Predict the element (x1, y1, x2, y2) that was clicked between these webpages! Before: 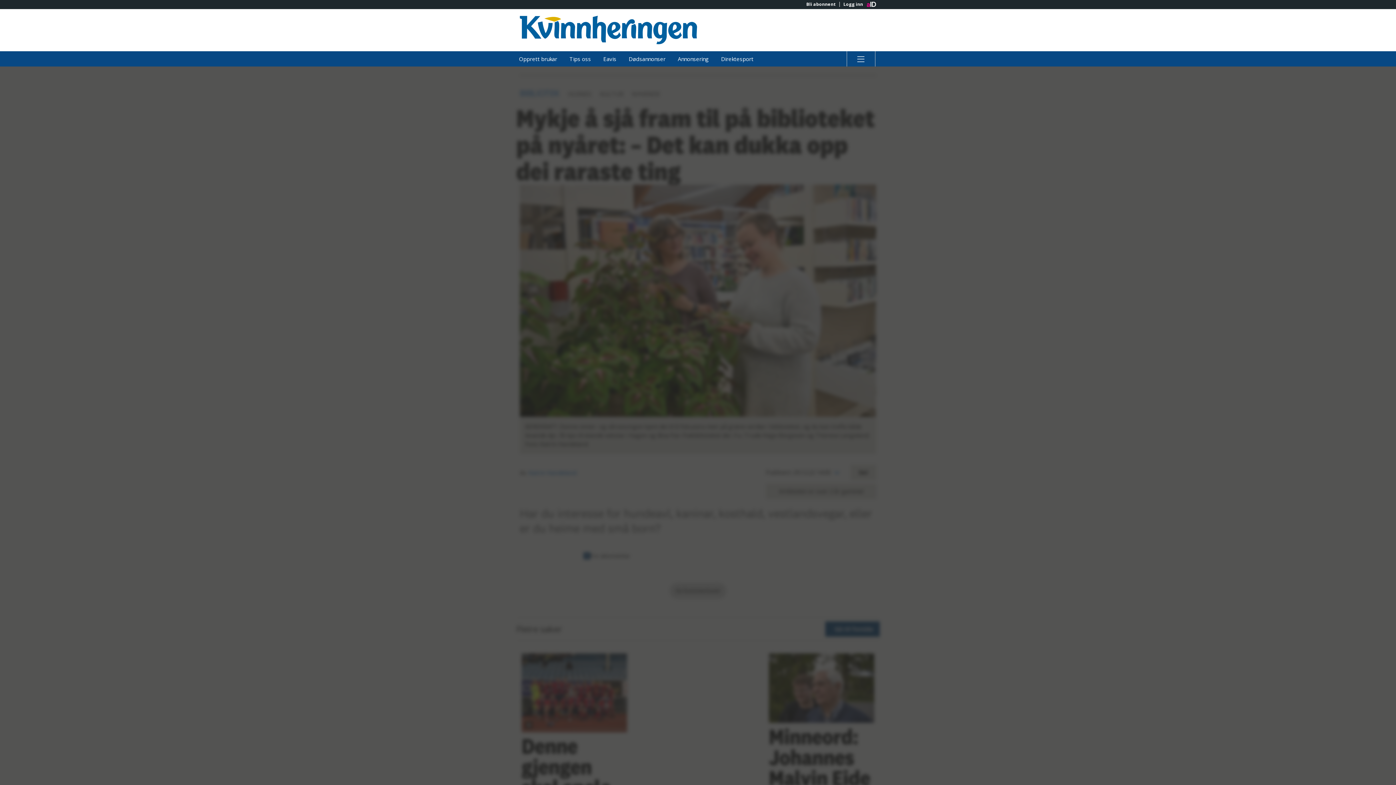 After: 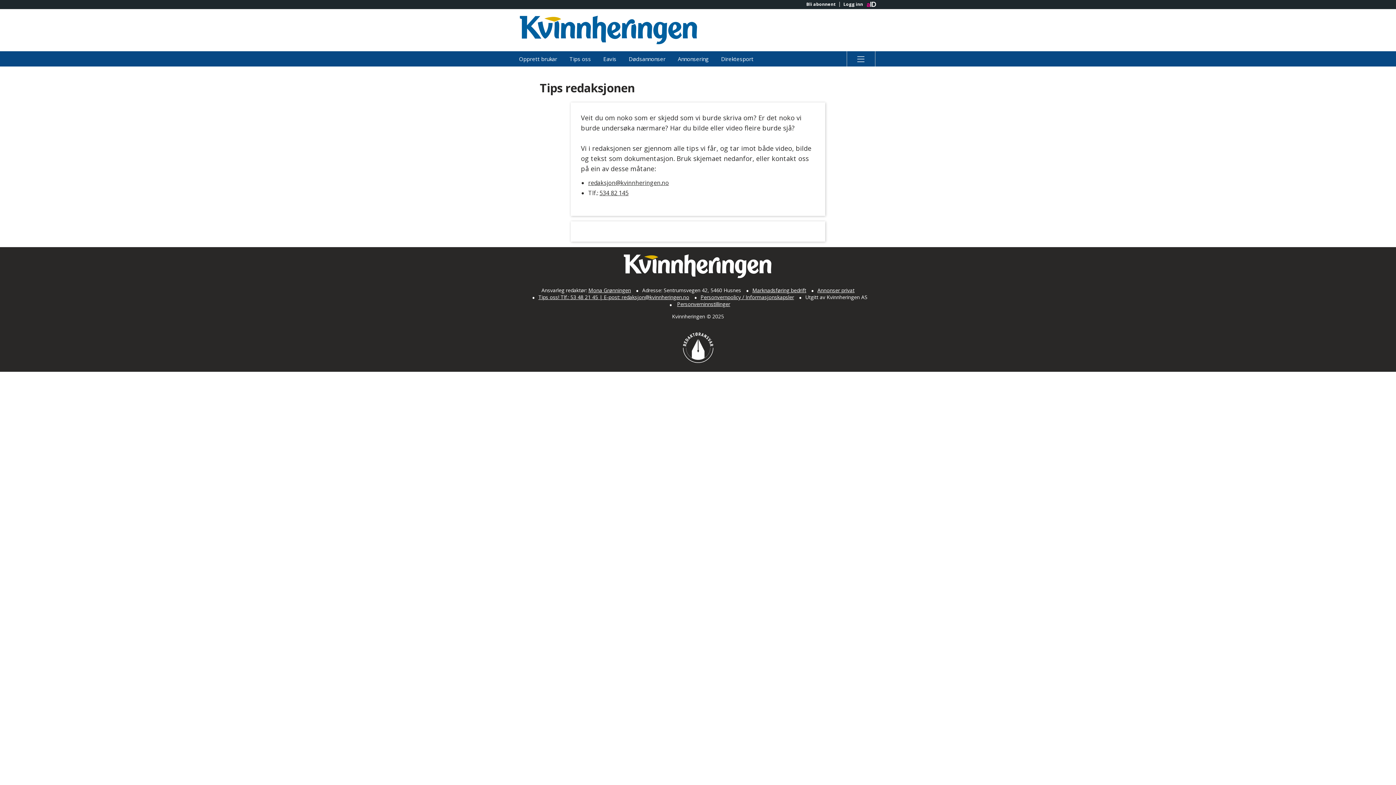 Action: label: Tips oss bbox: (564, 51, 596, 66)